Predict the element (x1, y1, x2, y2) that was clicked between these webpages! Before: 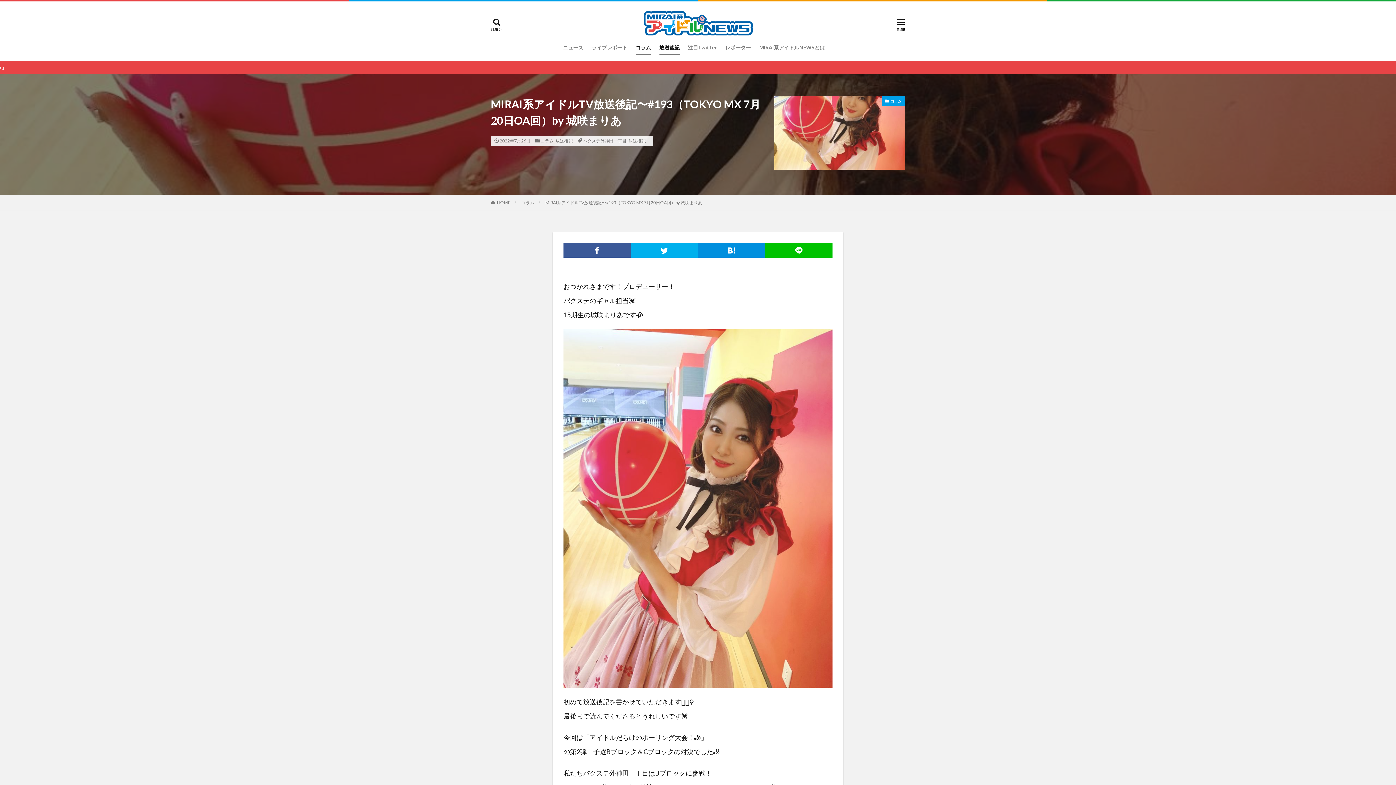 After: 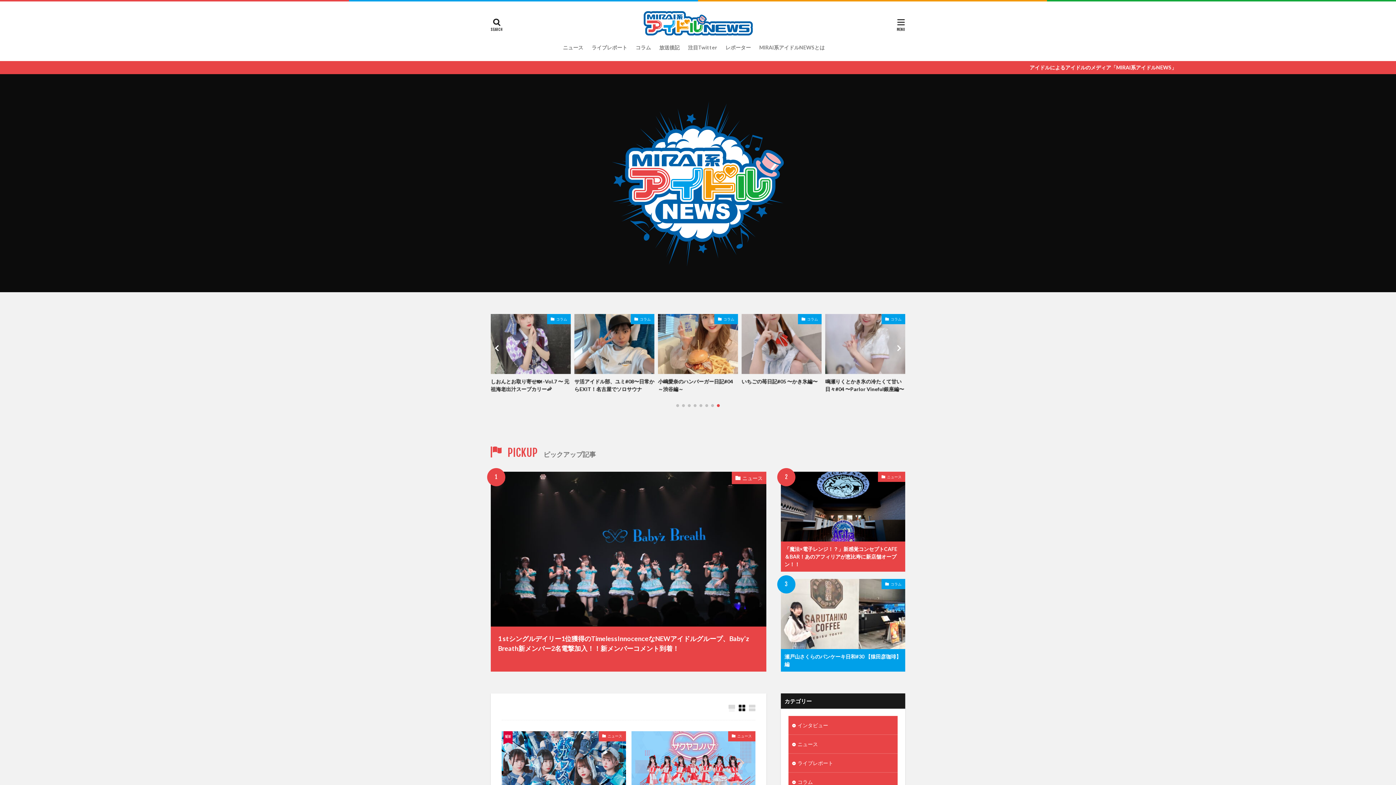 Action: bbox: (643, 10, 752, 36)